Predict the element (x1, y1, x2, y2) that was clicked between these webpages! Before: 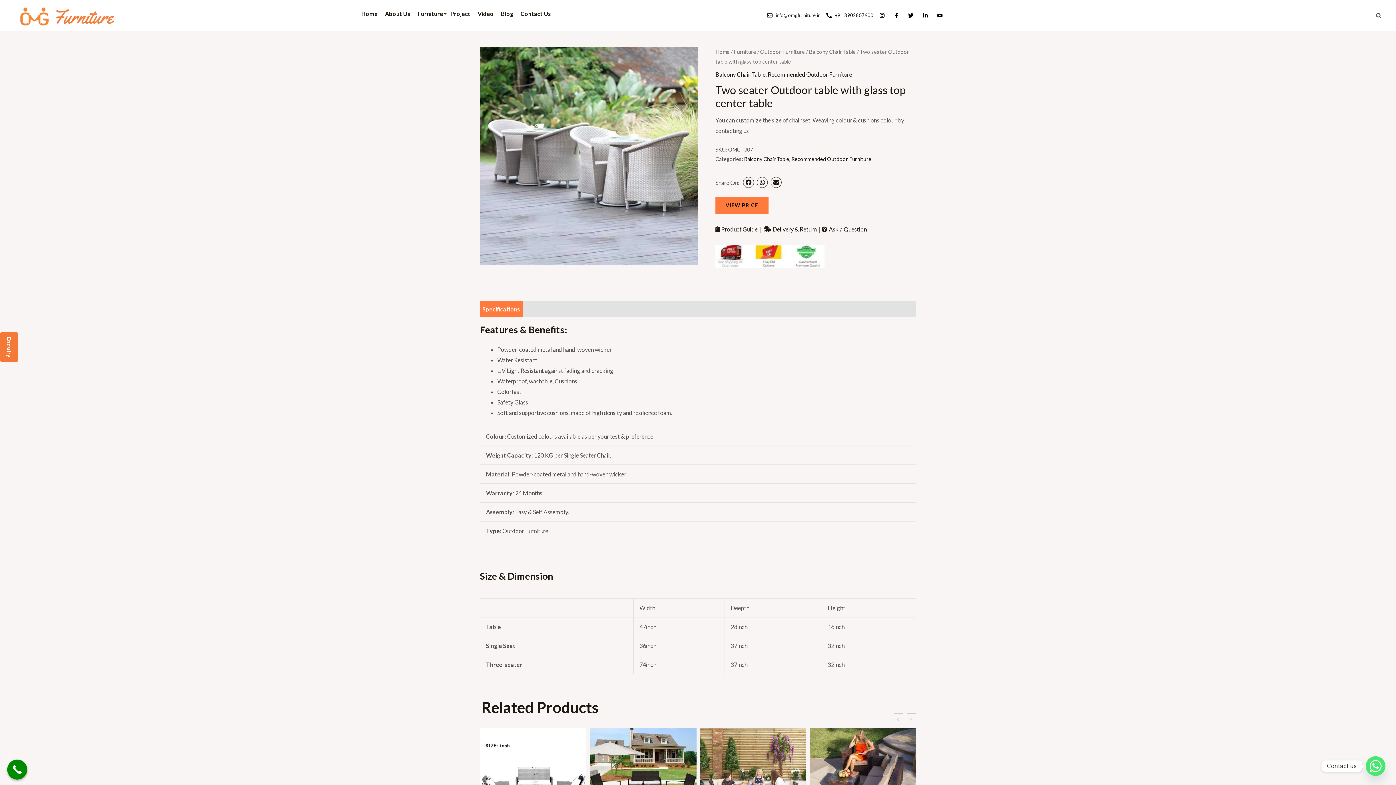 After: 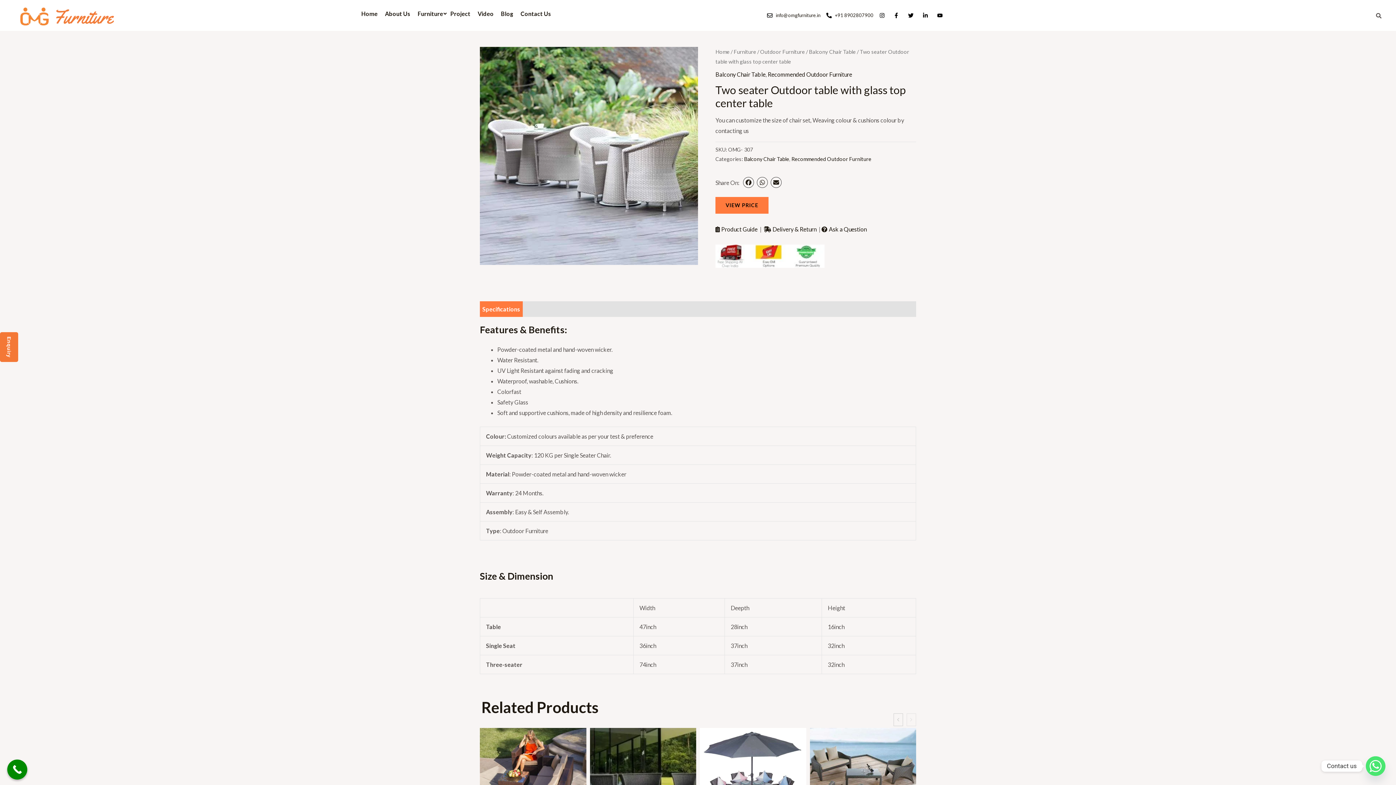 Action: label: Call Now Button bbox: (7, 760, 27, 780)